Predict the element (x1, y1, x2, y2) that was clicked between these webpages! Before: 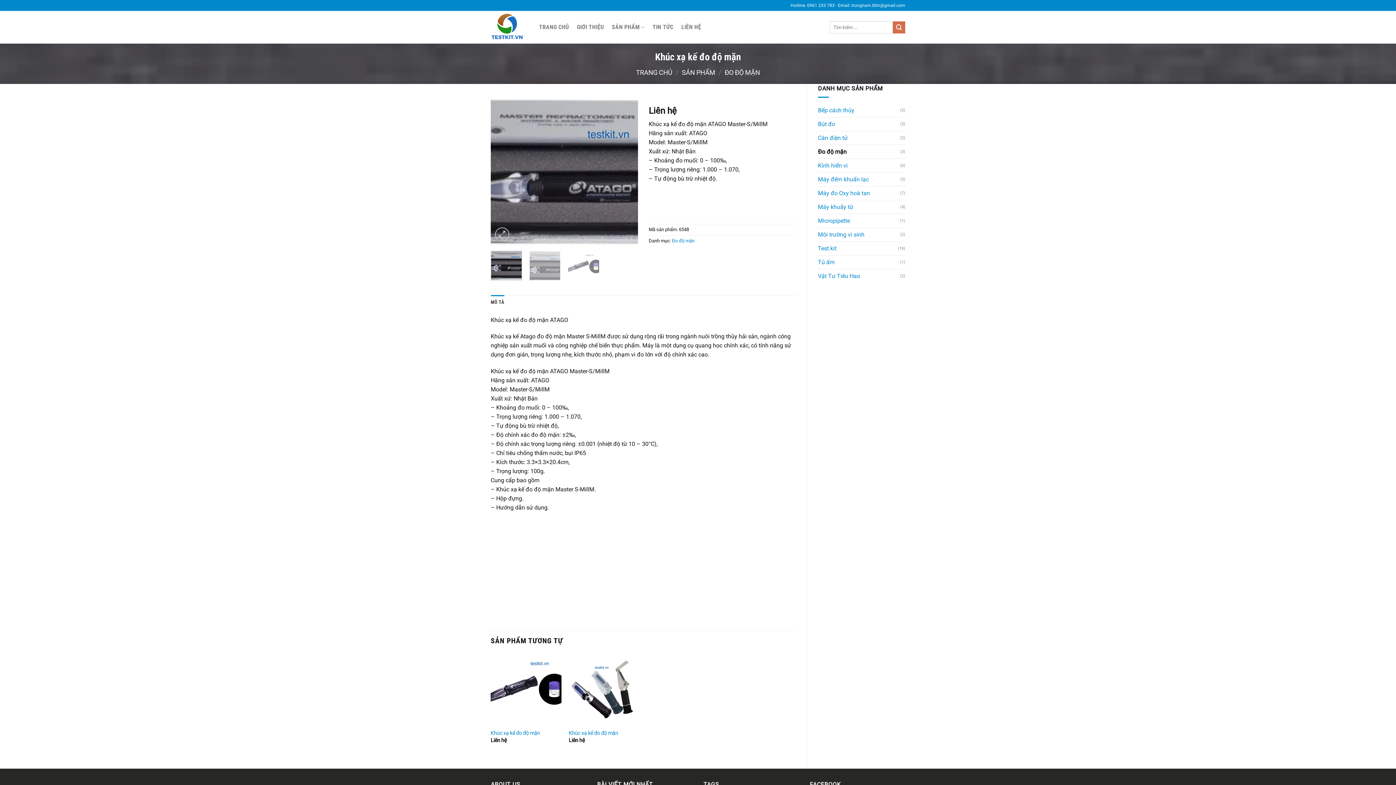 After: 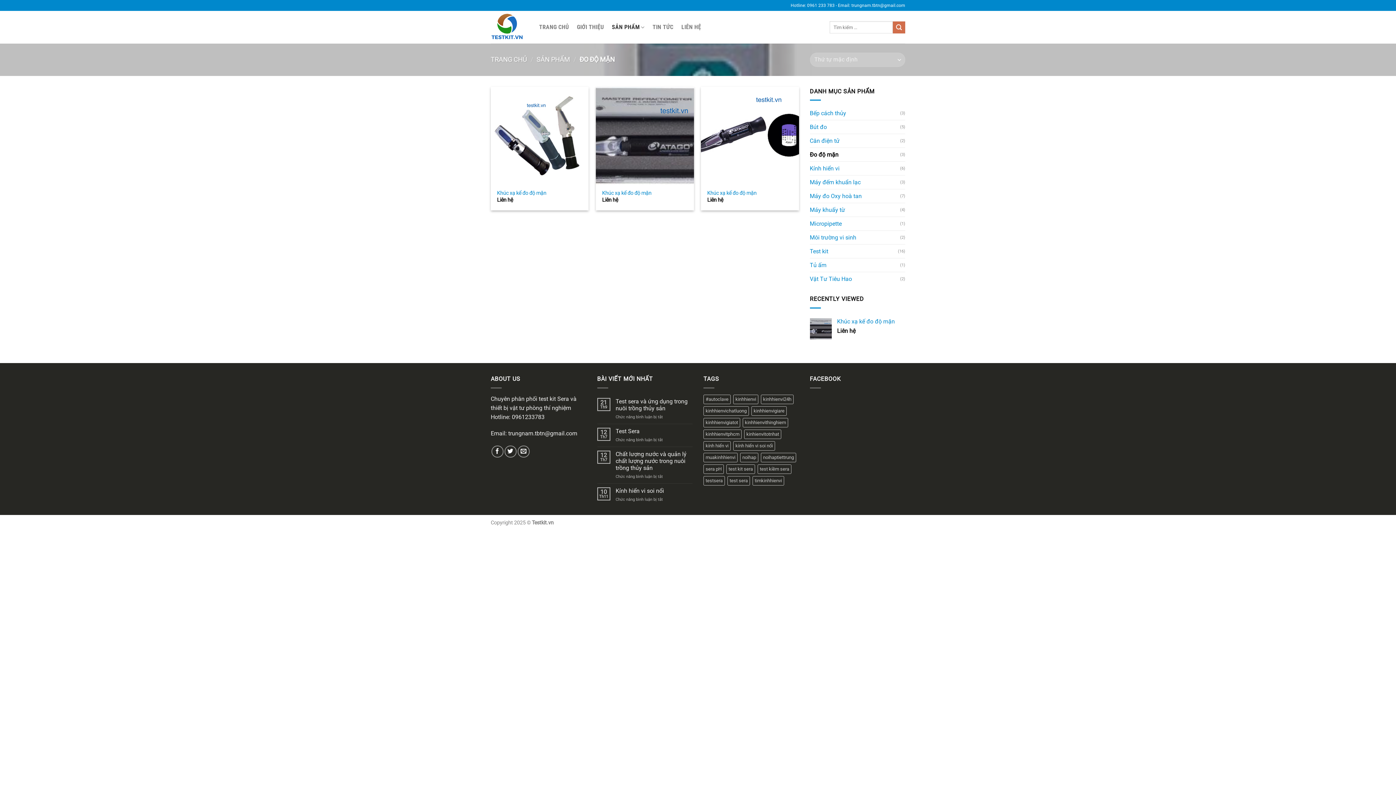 Action: label: Đo độ mặn bbox: (672, 238, 694, 243)